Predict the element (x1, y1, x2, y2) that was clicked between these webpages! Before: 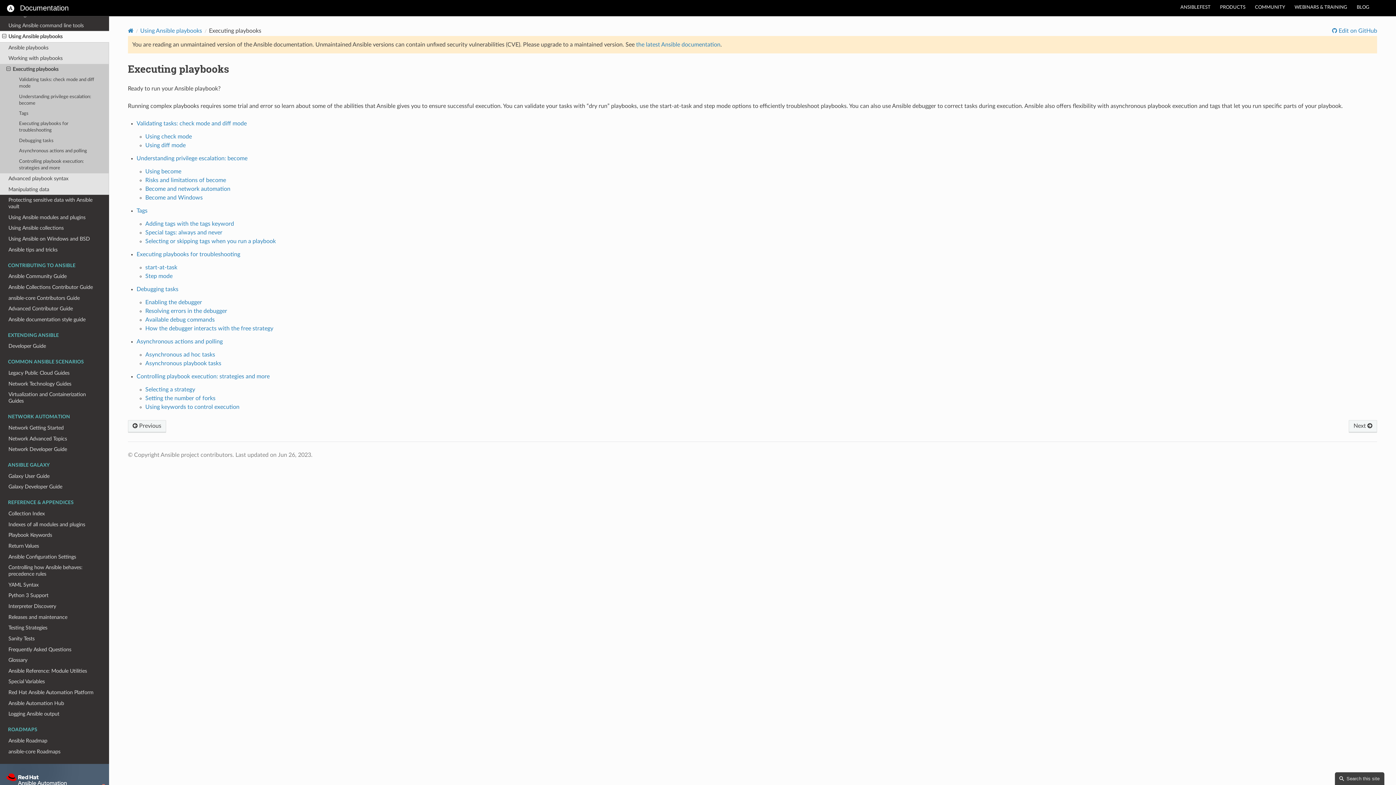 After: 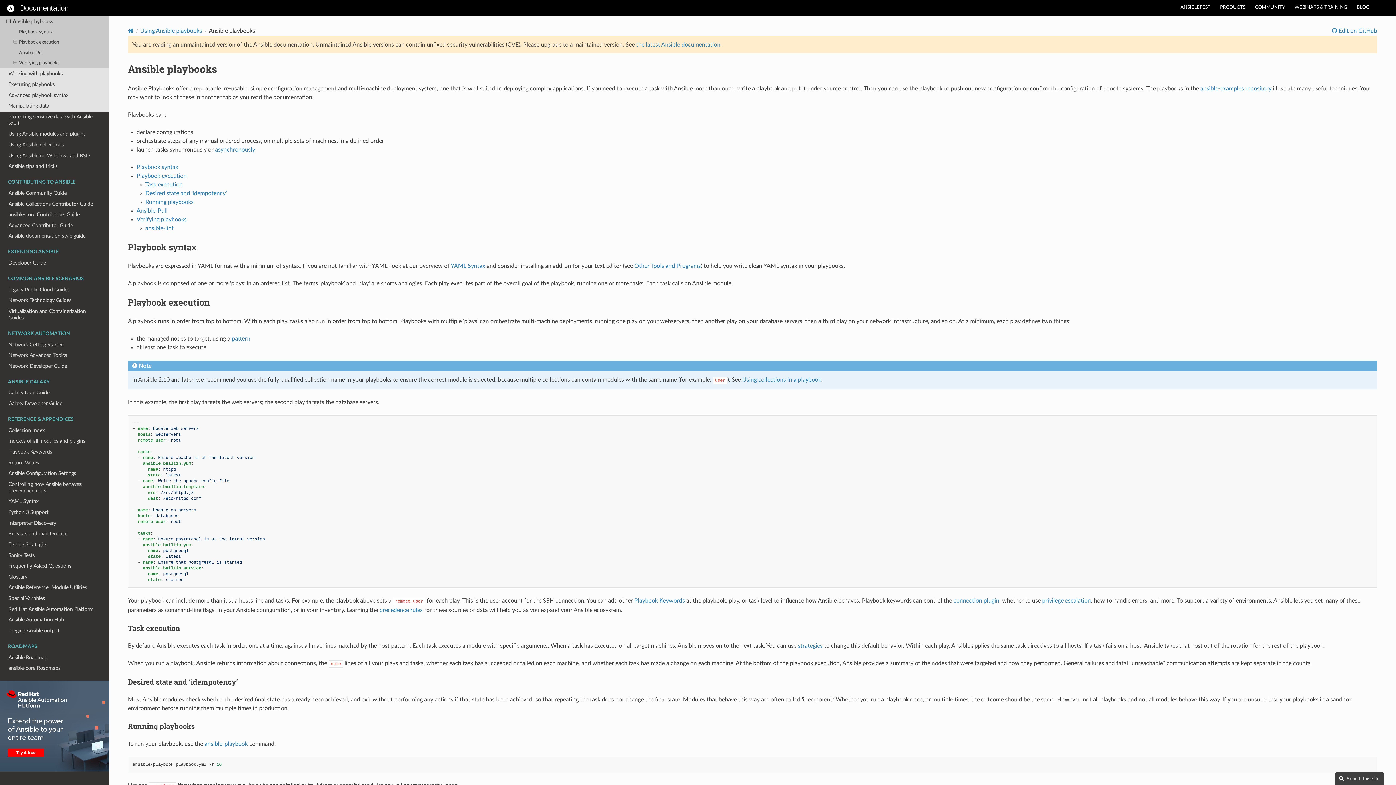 Action: label: Ansible playbooks bbox: (0, 42, 109, 53)